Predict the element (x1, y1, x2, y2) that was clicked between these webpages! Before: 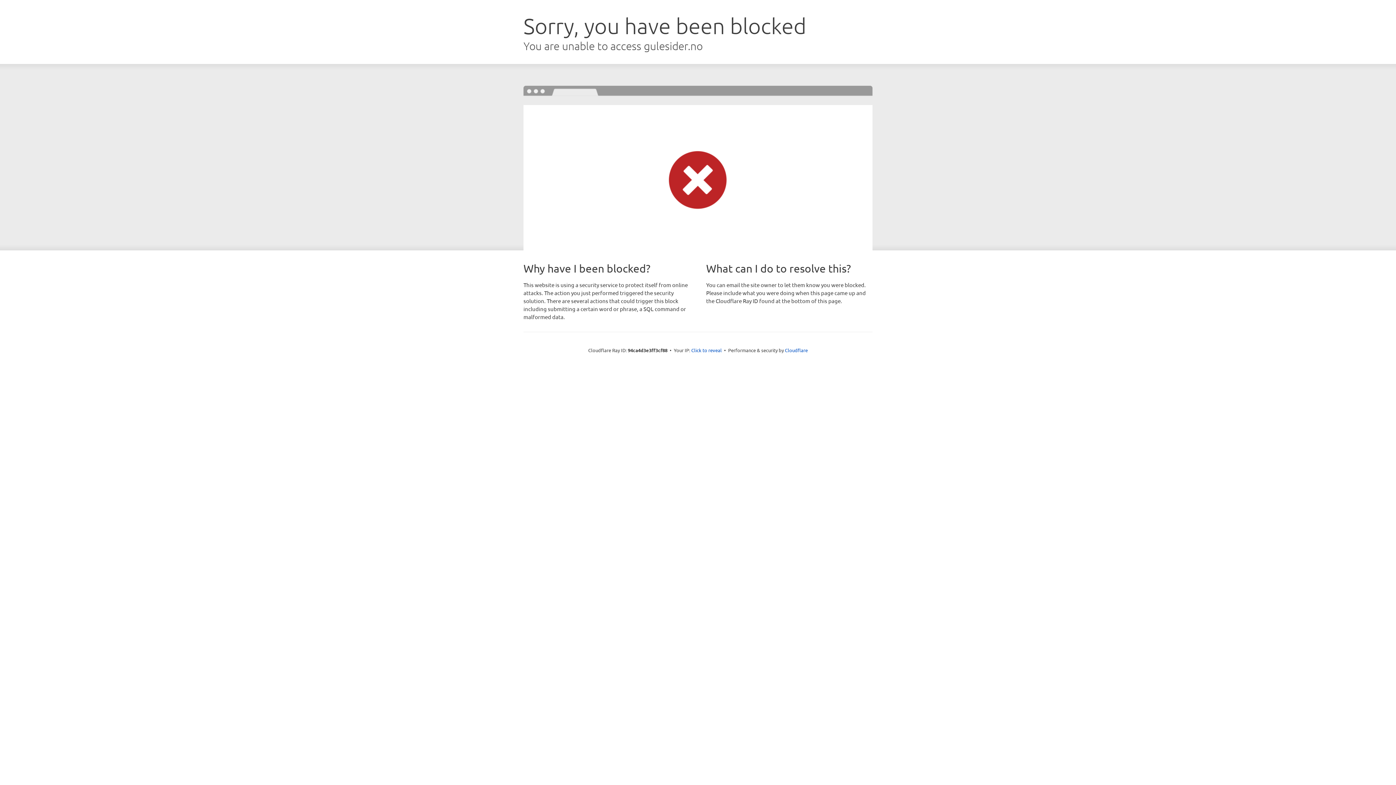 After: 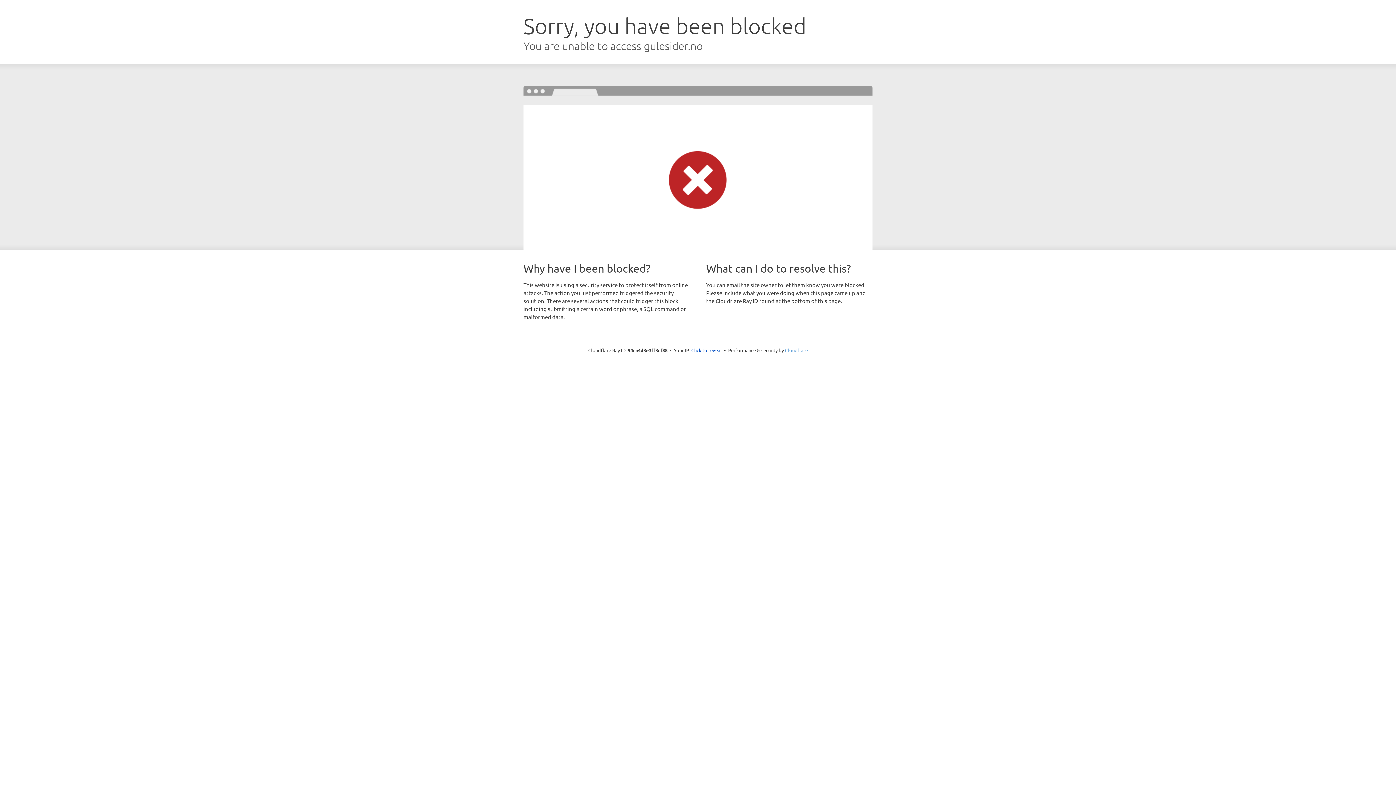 Action: bbox: (785, 347, 808, 353) label: Cloudflare